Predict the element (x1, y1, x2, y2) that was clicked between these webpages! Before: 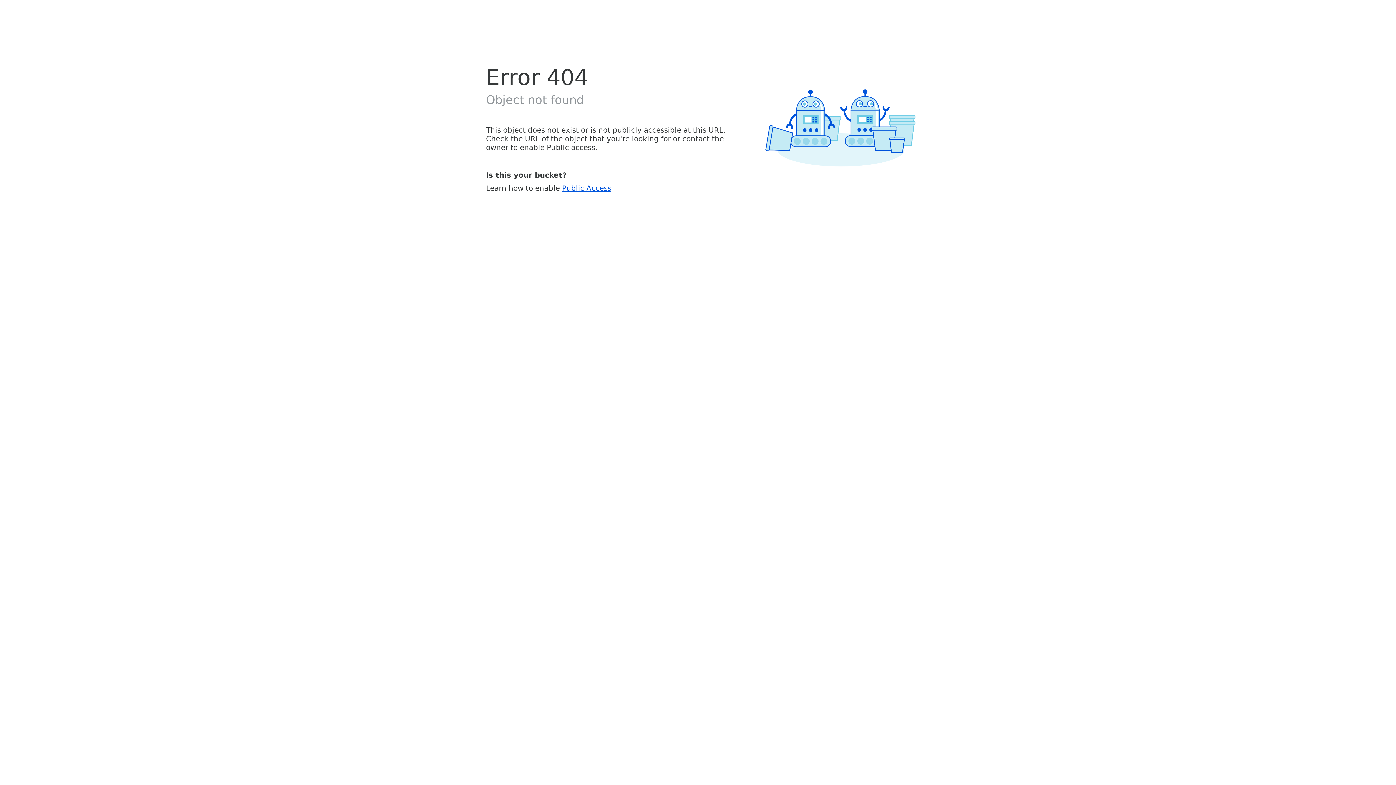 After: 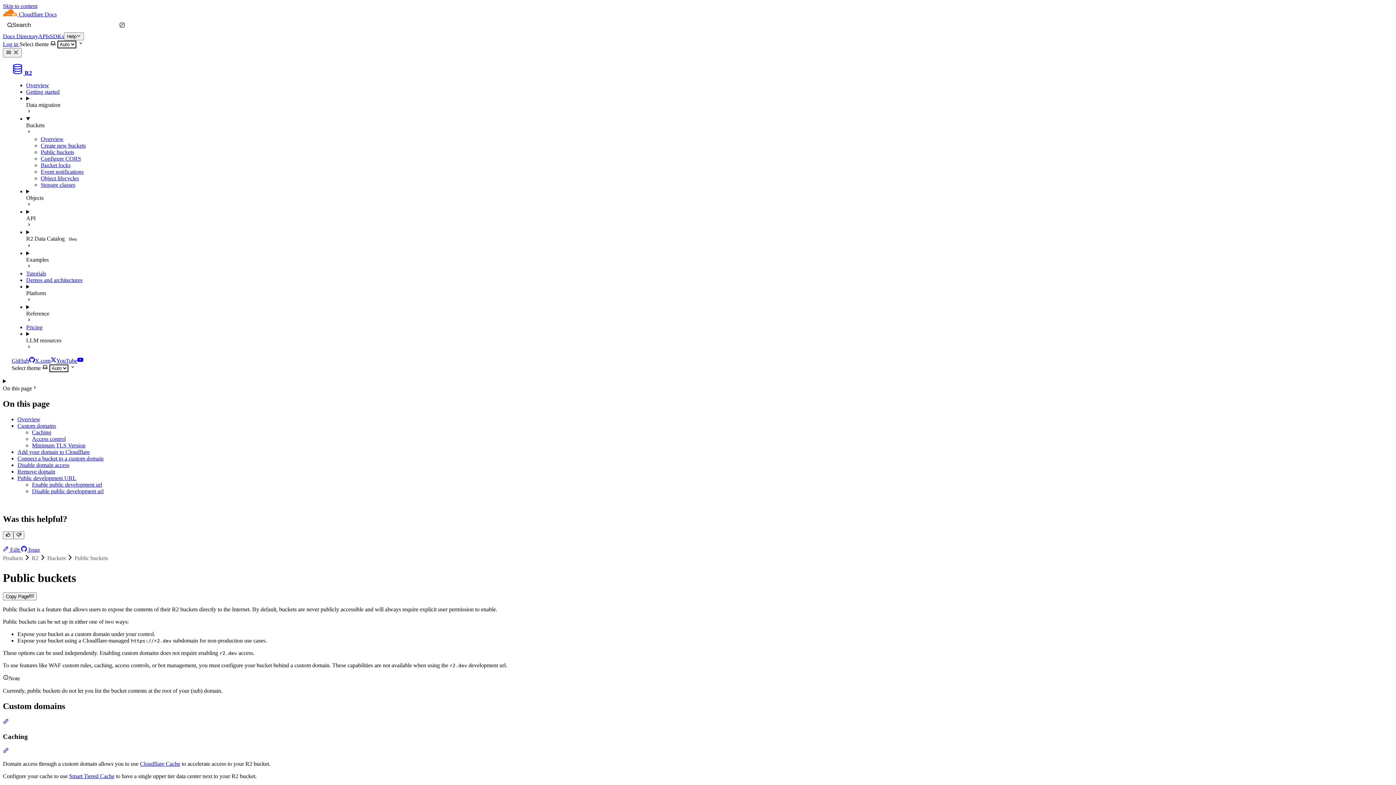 Action: bbox: (562, 183, 611, 192) label: Public Access